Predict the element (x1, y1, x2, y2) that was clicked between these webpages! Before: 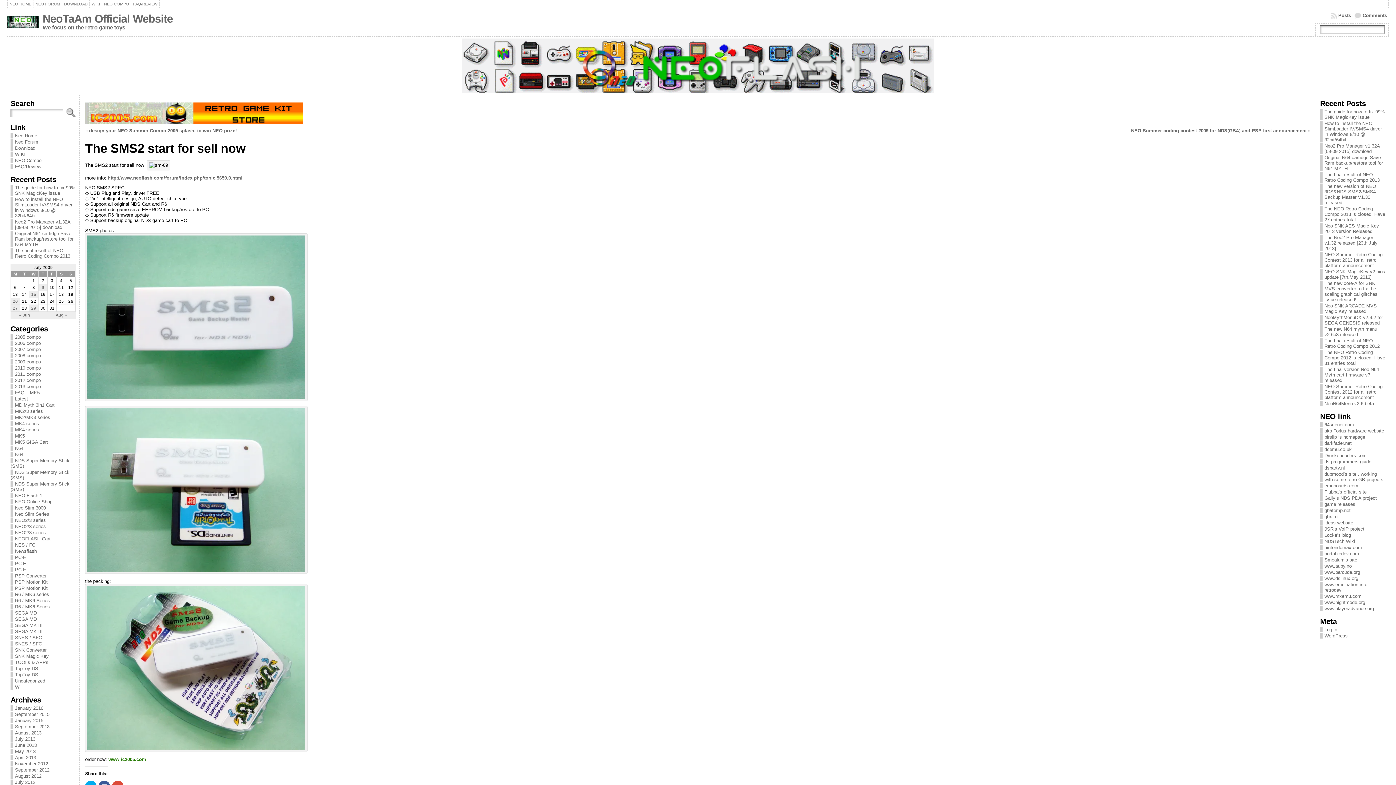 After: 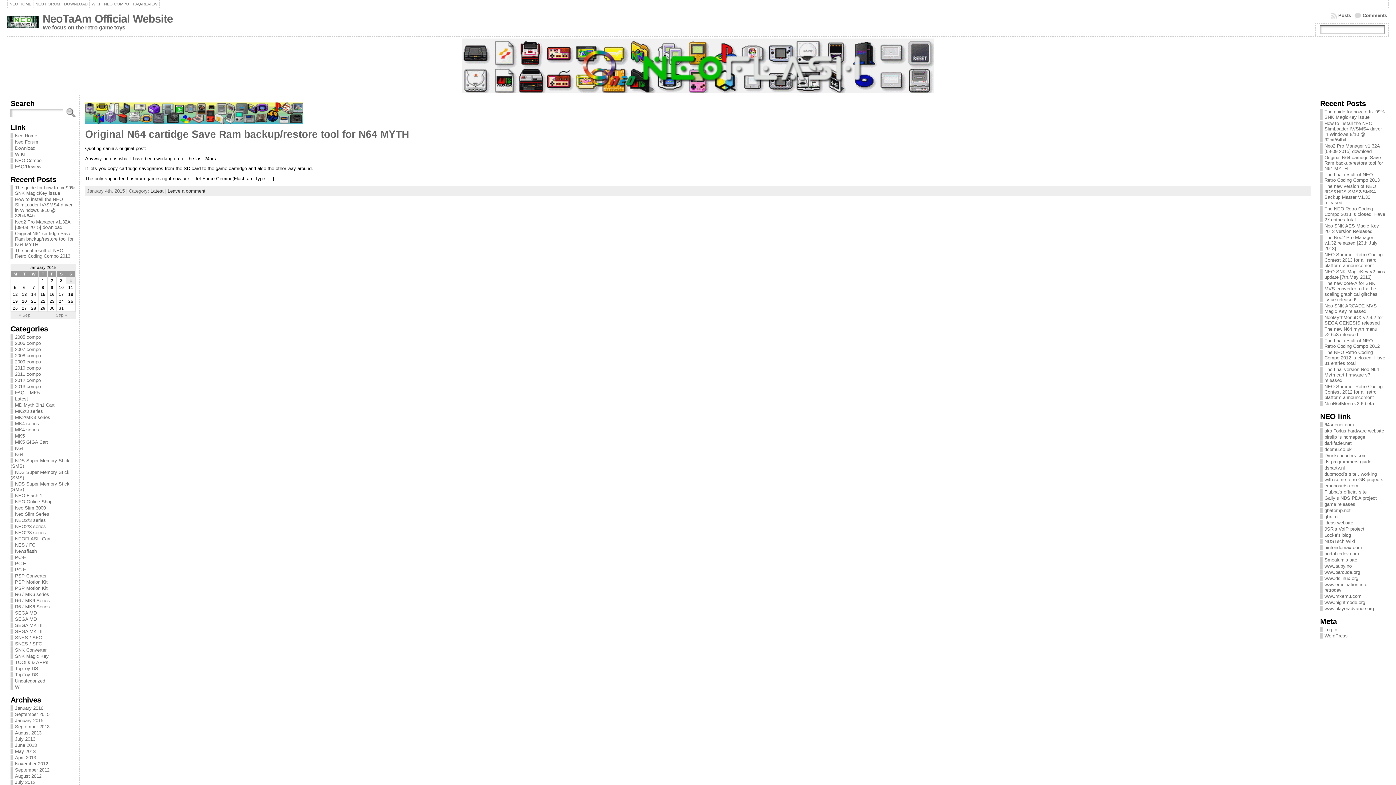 Action: bbox: (14, 718, 43, 723) label: January 2015